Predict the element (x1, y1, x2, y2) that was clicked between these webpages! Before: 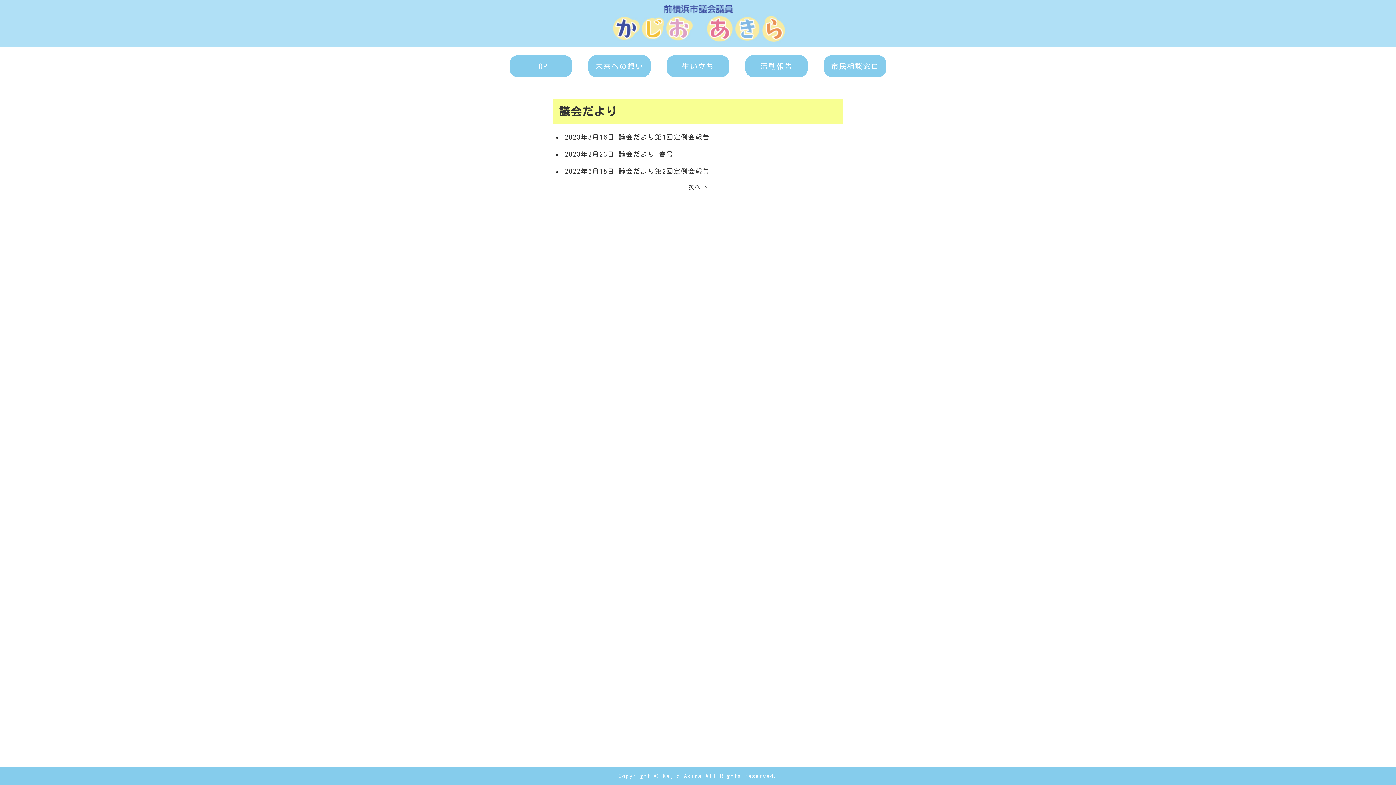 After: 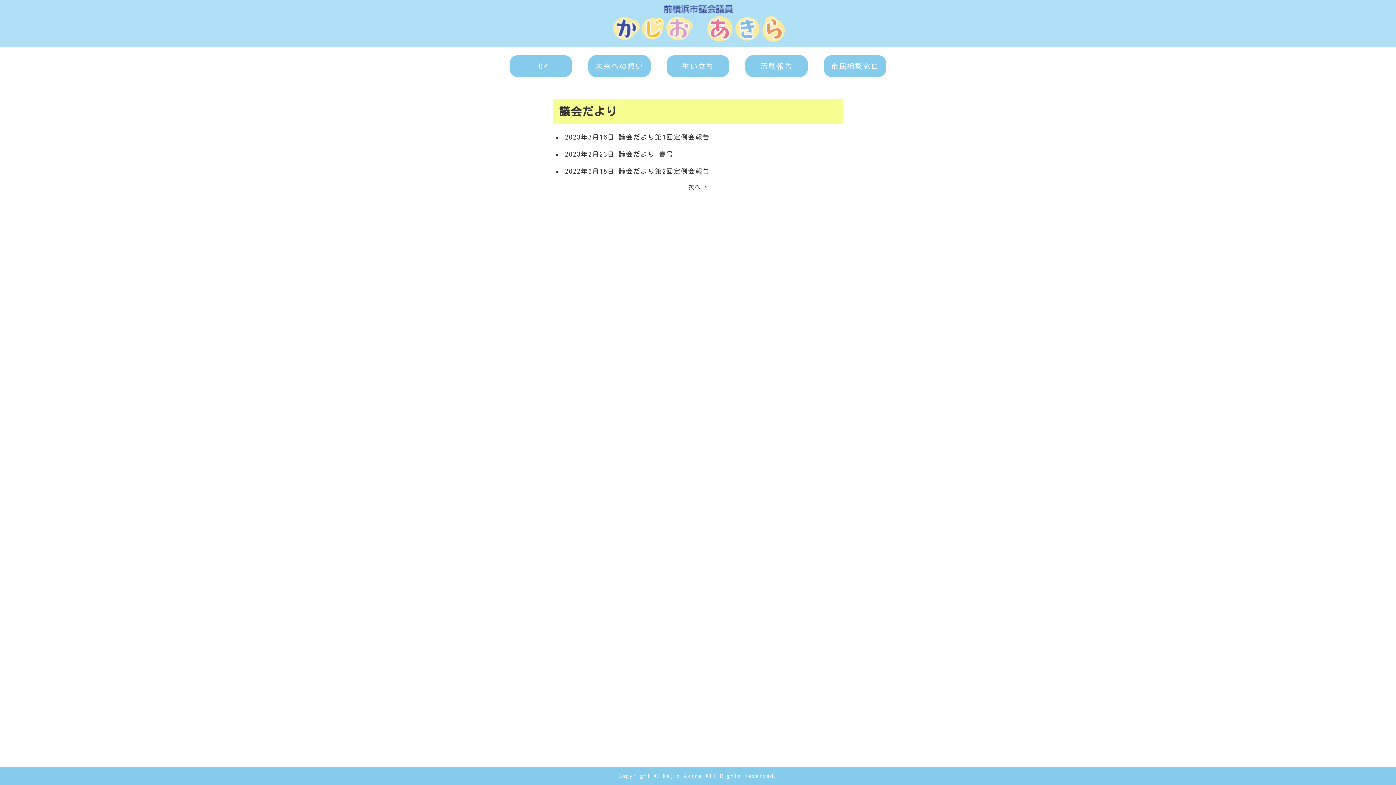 Action: bbox: (565, 168, 710, 174) label: 2022年6月15日 議会だより第2回定例会報告